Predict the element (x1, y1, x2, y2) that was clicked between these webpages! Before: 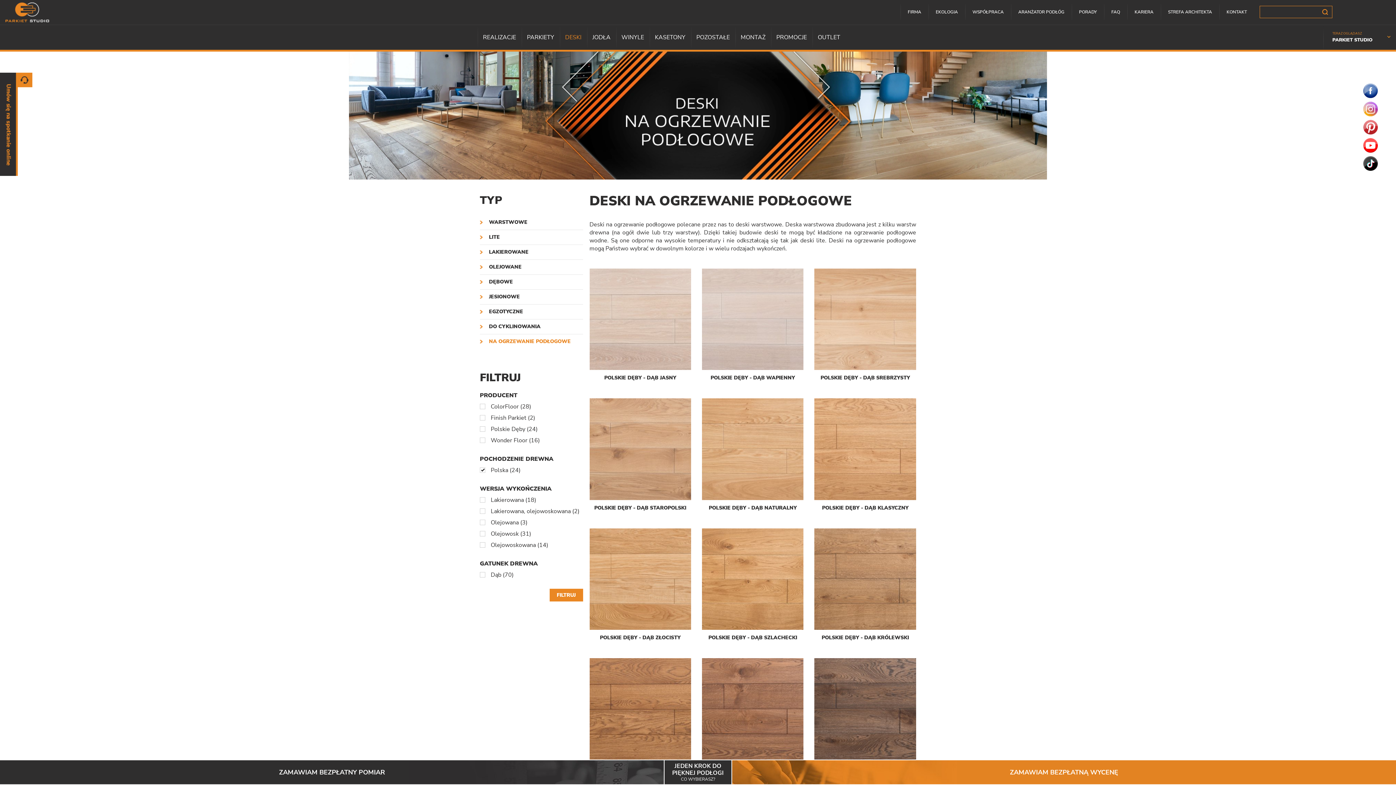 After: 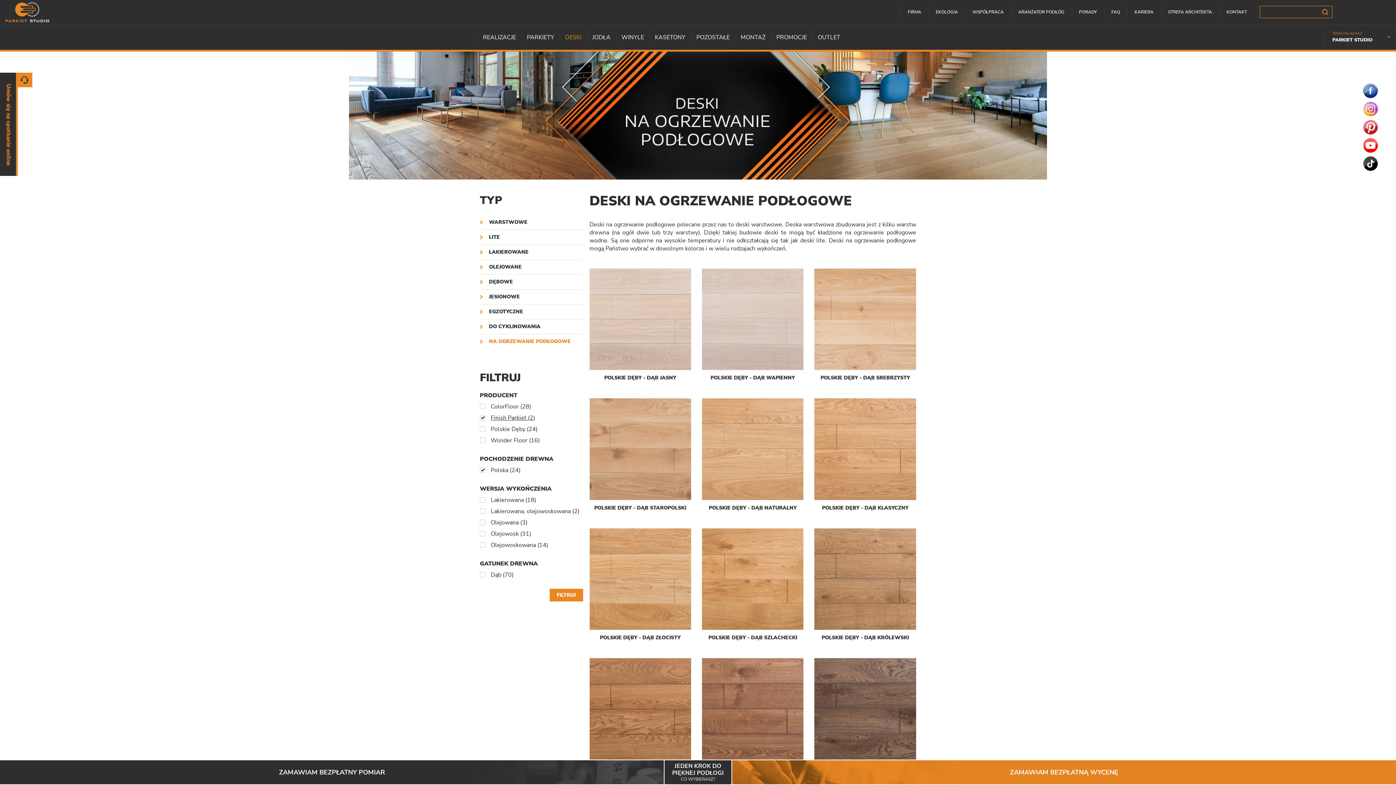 Action: bbox: (490, 415, 583, 420) label: Finish Parkiet (2)